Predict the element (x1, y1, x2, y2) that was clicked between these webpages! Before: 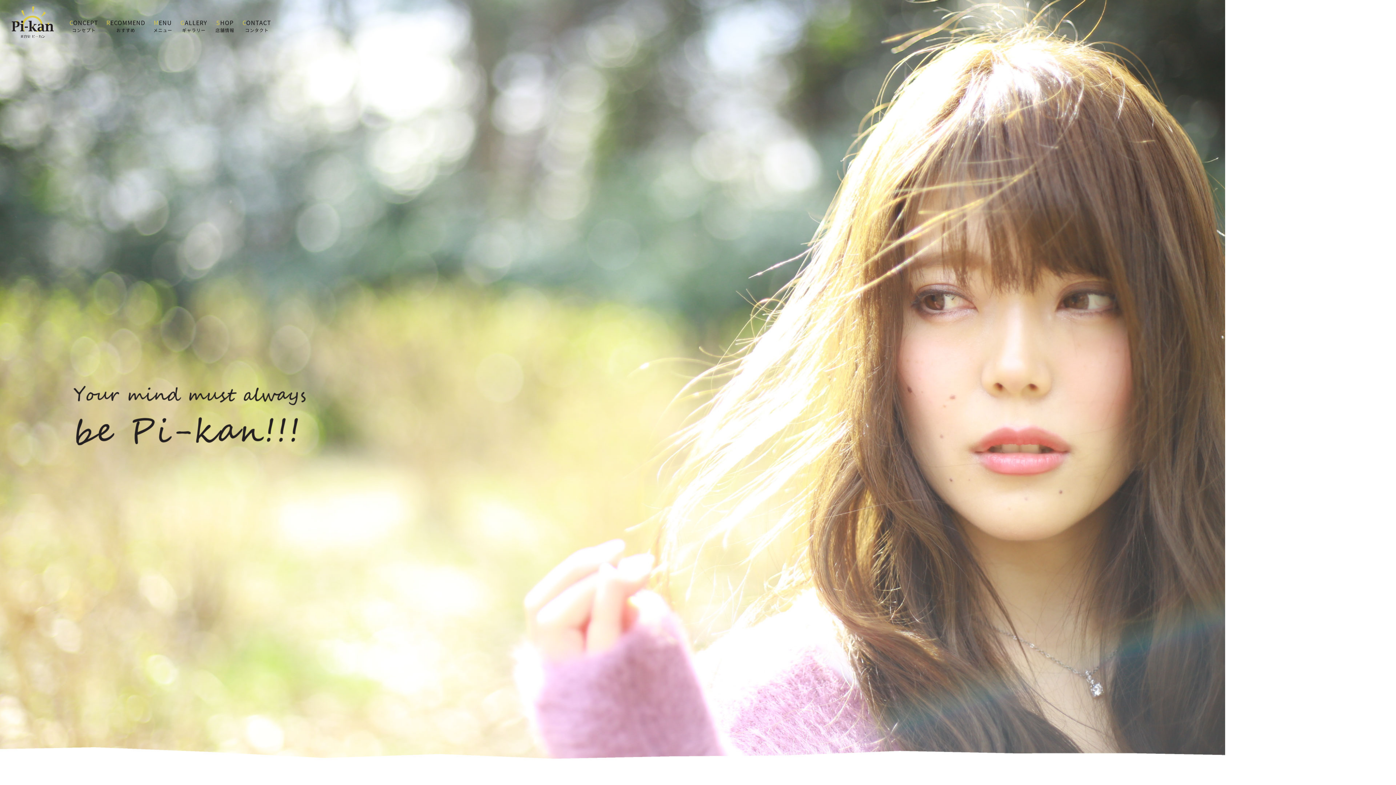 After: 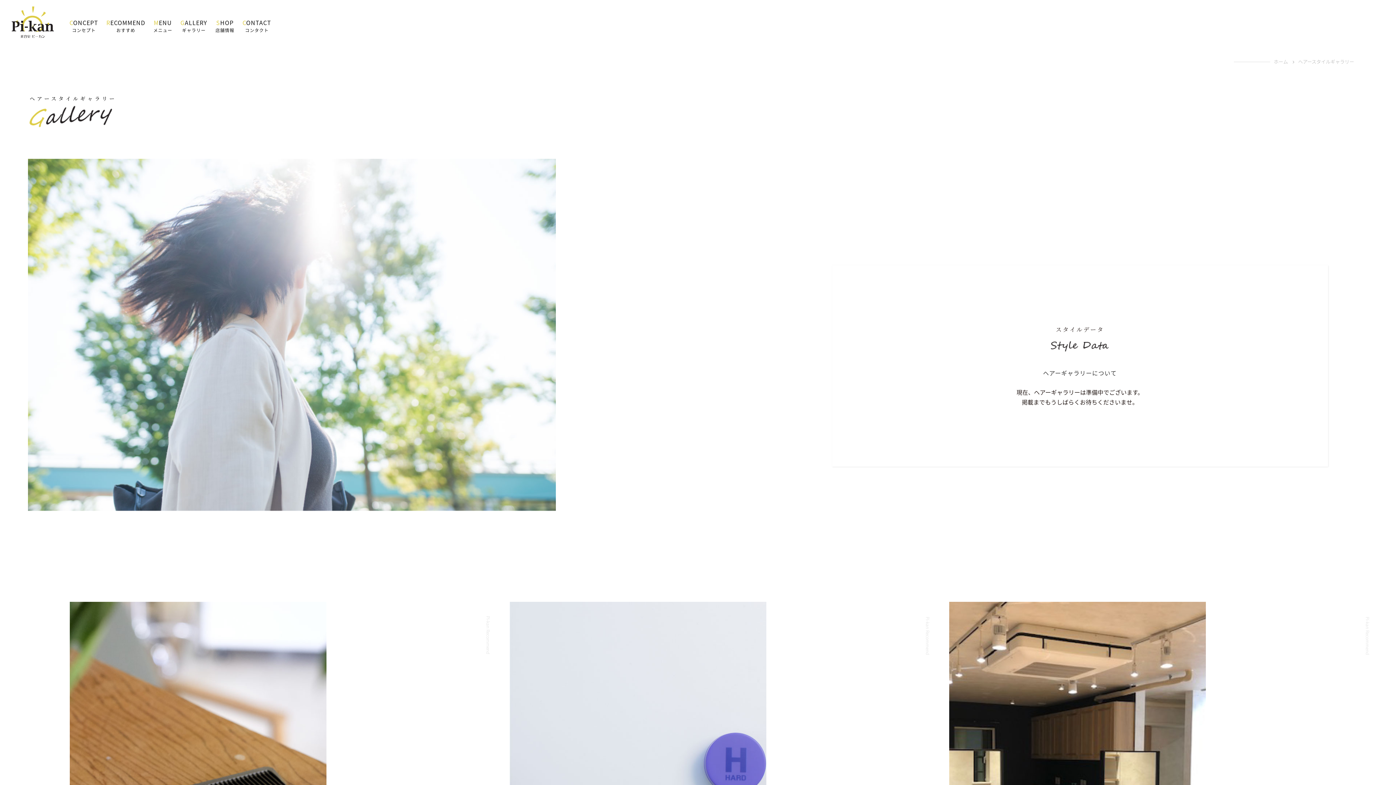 Action: bbox: (176, 16, 211, 35) label: GALLERY
ギャラリー